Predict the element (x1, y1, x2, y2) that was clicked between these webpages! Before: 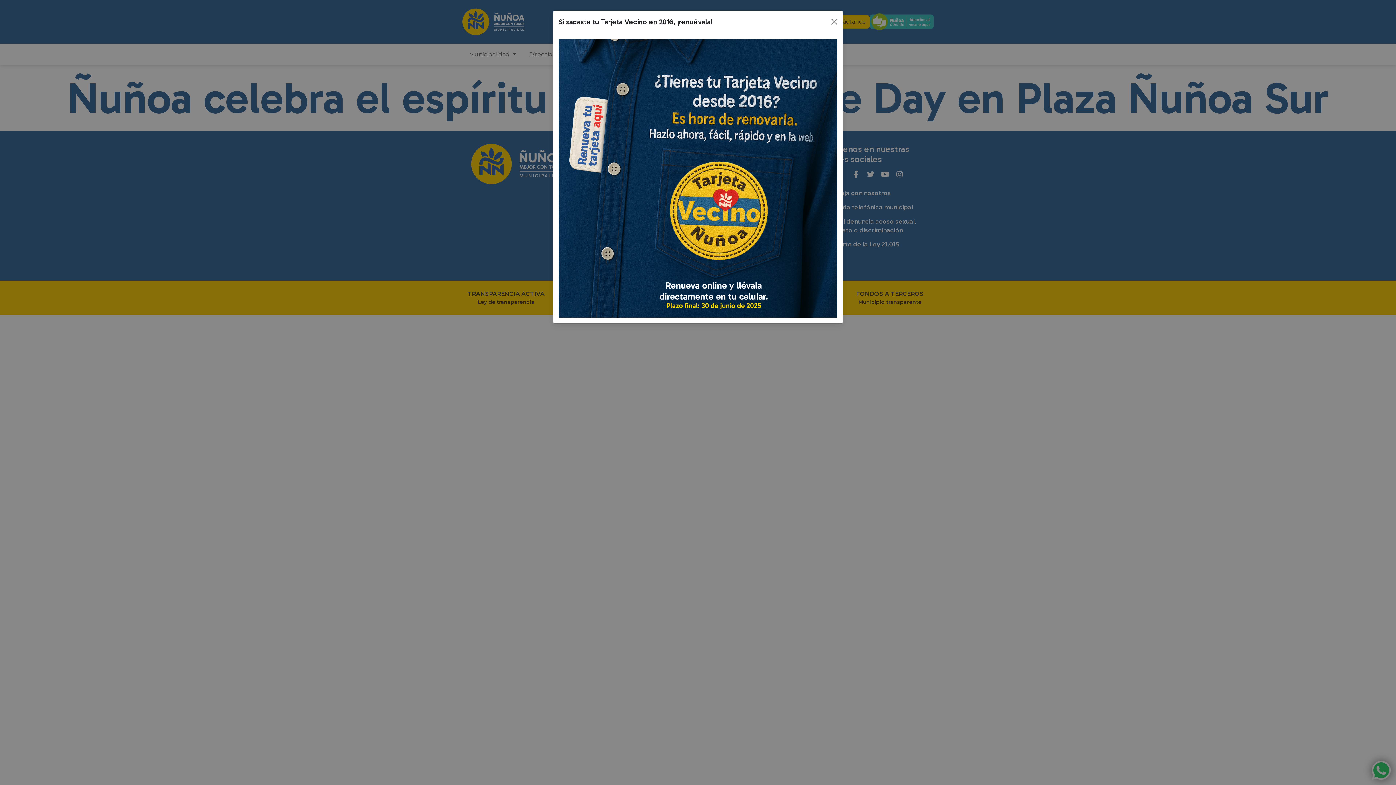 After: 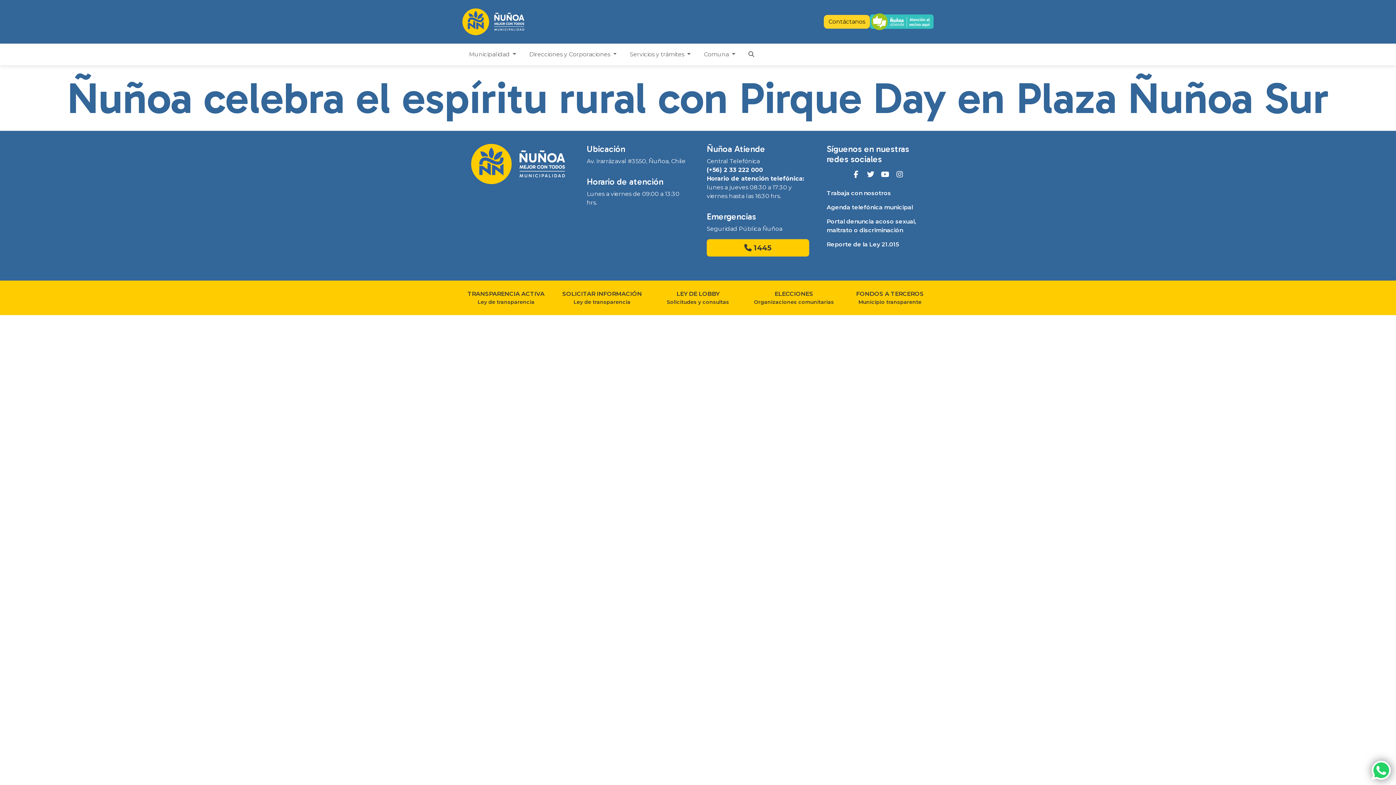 Action: label: Close bbox: (828, 16, 840, 27)